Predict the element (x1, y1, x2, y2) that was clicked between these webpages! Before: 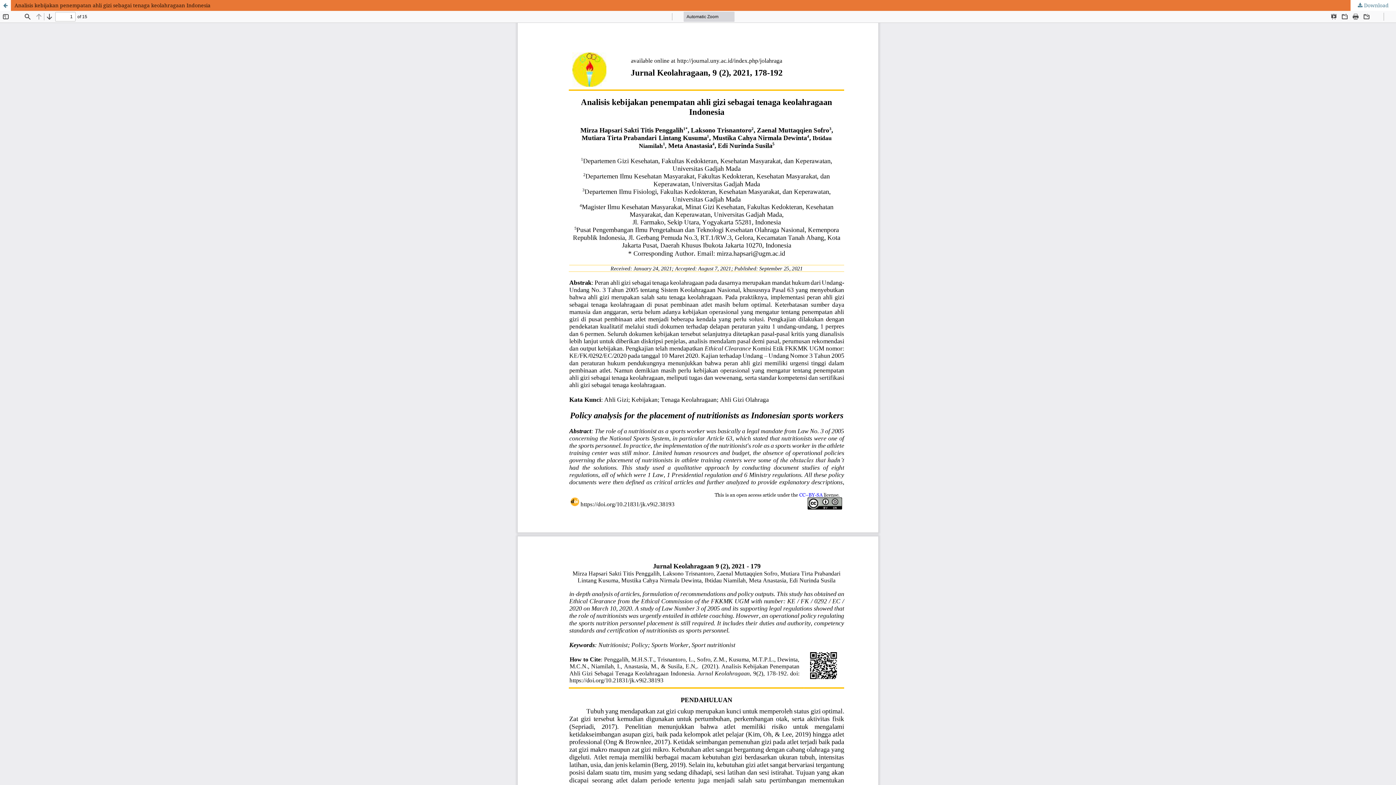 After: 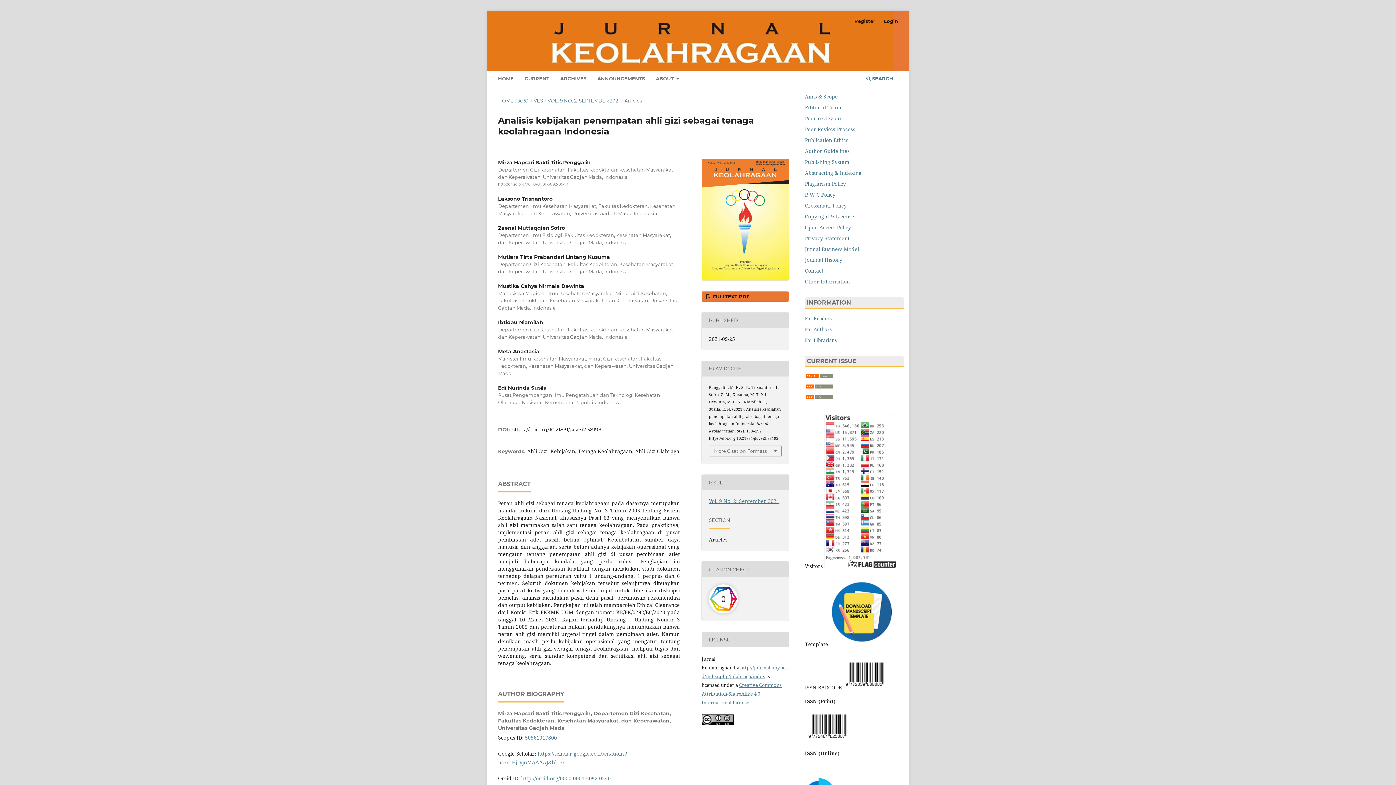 Action: label: Analisis kebijakan penempatan ahli gizi sebagai tenaga keolahragaan Indonesia bbox: (0, 0, 1396, 10)